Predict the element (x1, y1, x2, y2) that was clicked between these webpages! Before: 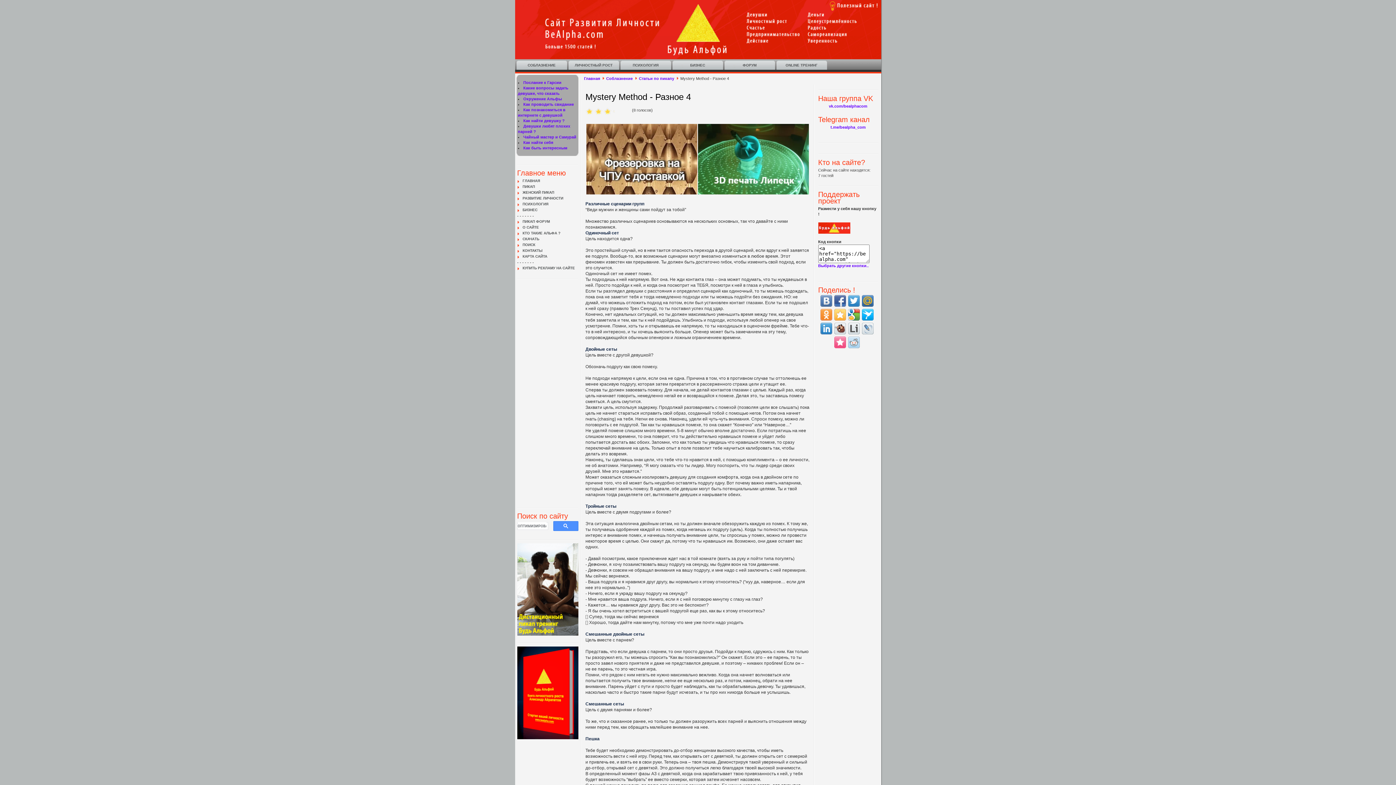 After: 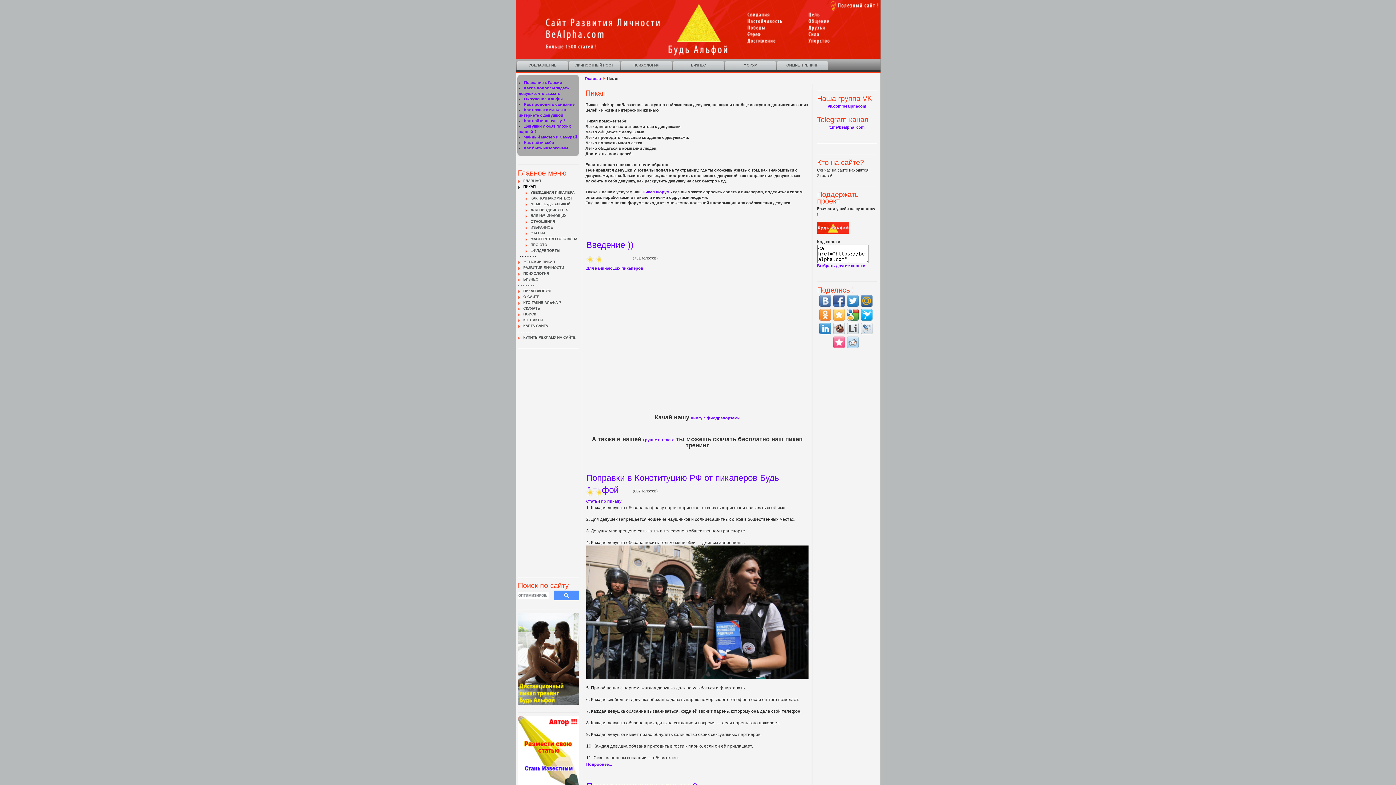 Action: bbox: (517, 184, 535, 188) label: ПИКАП